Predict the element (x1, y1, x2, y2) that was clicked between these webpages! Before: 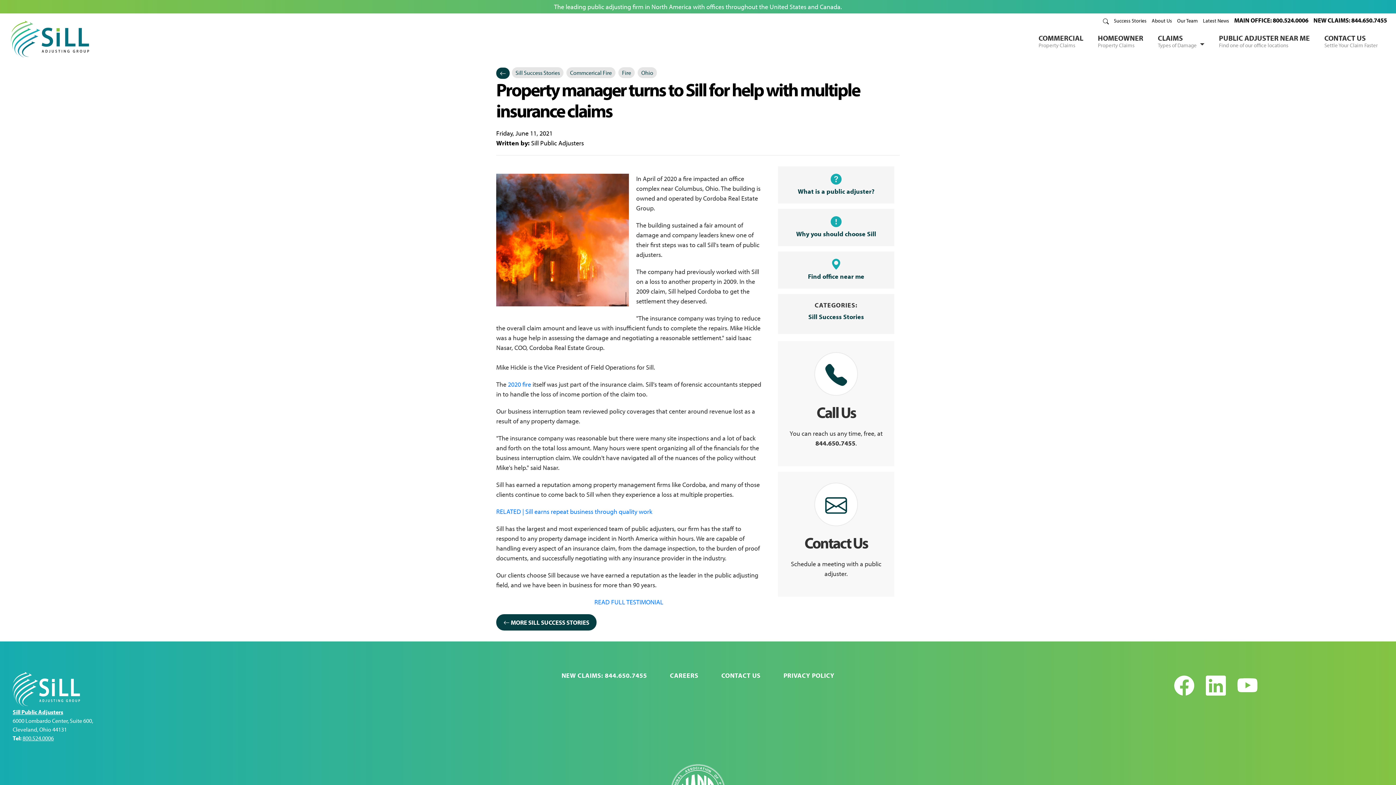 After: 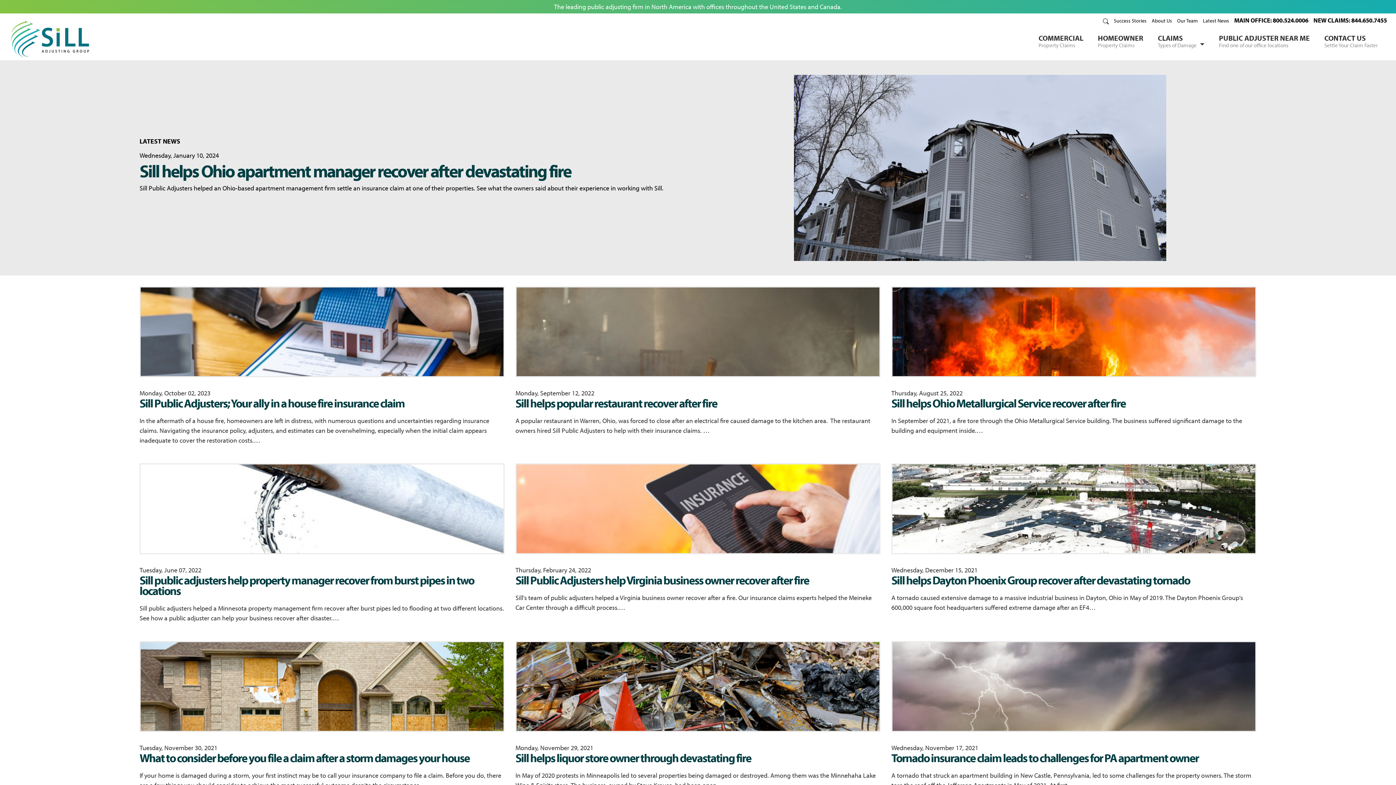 Action: label:  MORE SILL SUCCESS STORIES bbox: (496, 614, 596, 631)